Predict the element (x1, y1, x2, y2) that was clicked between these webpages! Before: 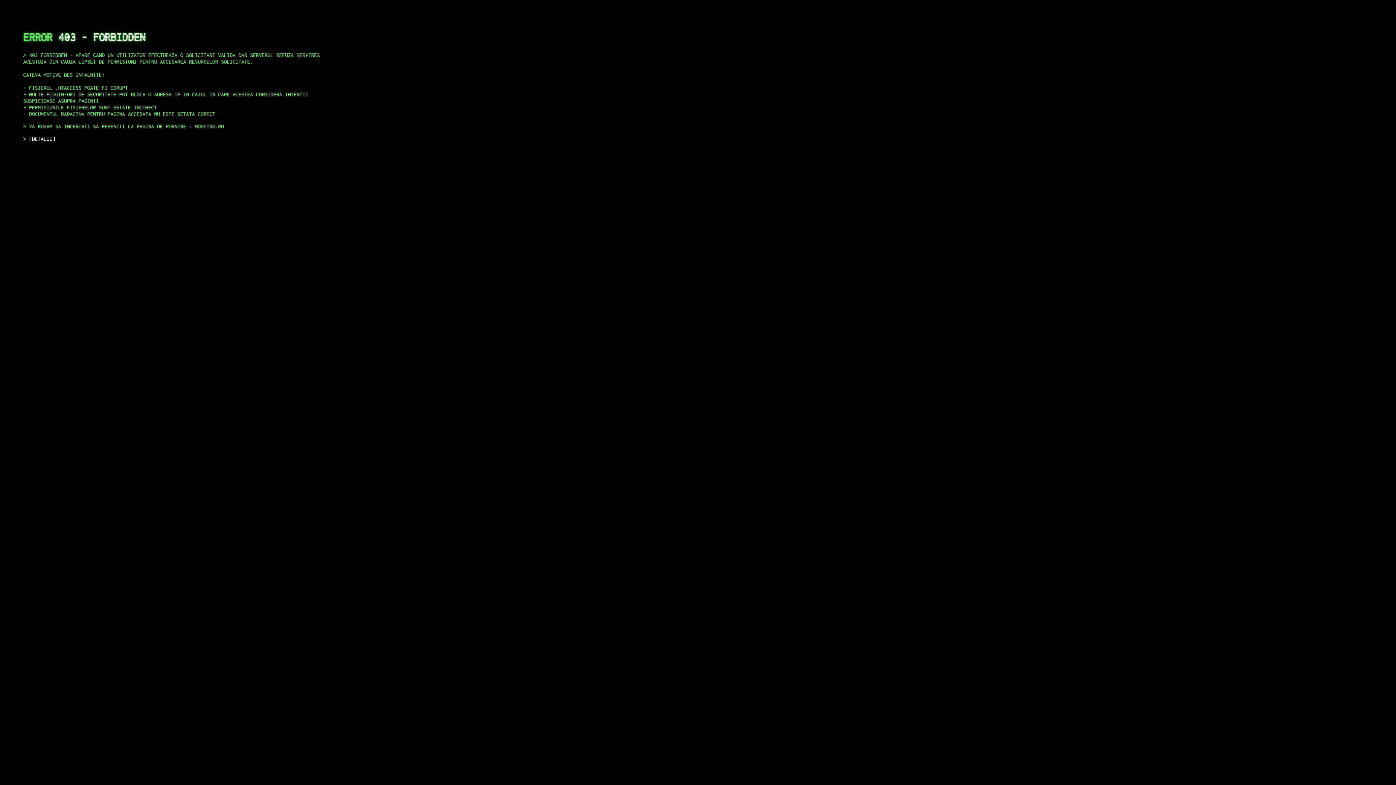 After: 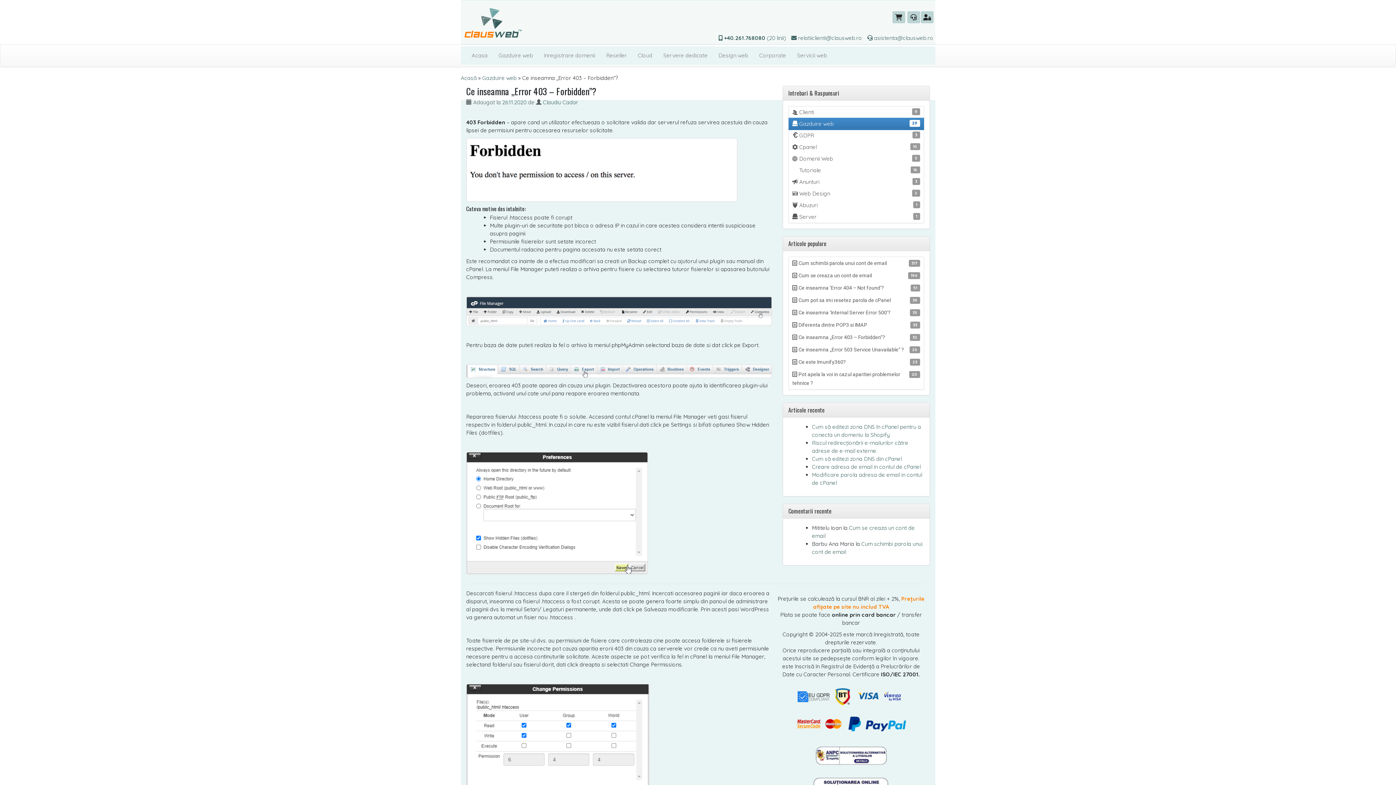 Action: label: DETALII bbox: (29, 135, 55, 141)